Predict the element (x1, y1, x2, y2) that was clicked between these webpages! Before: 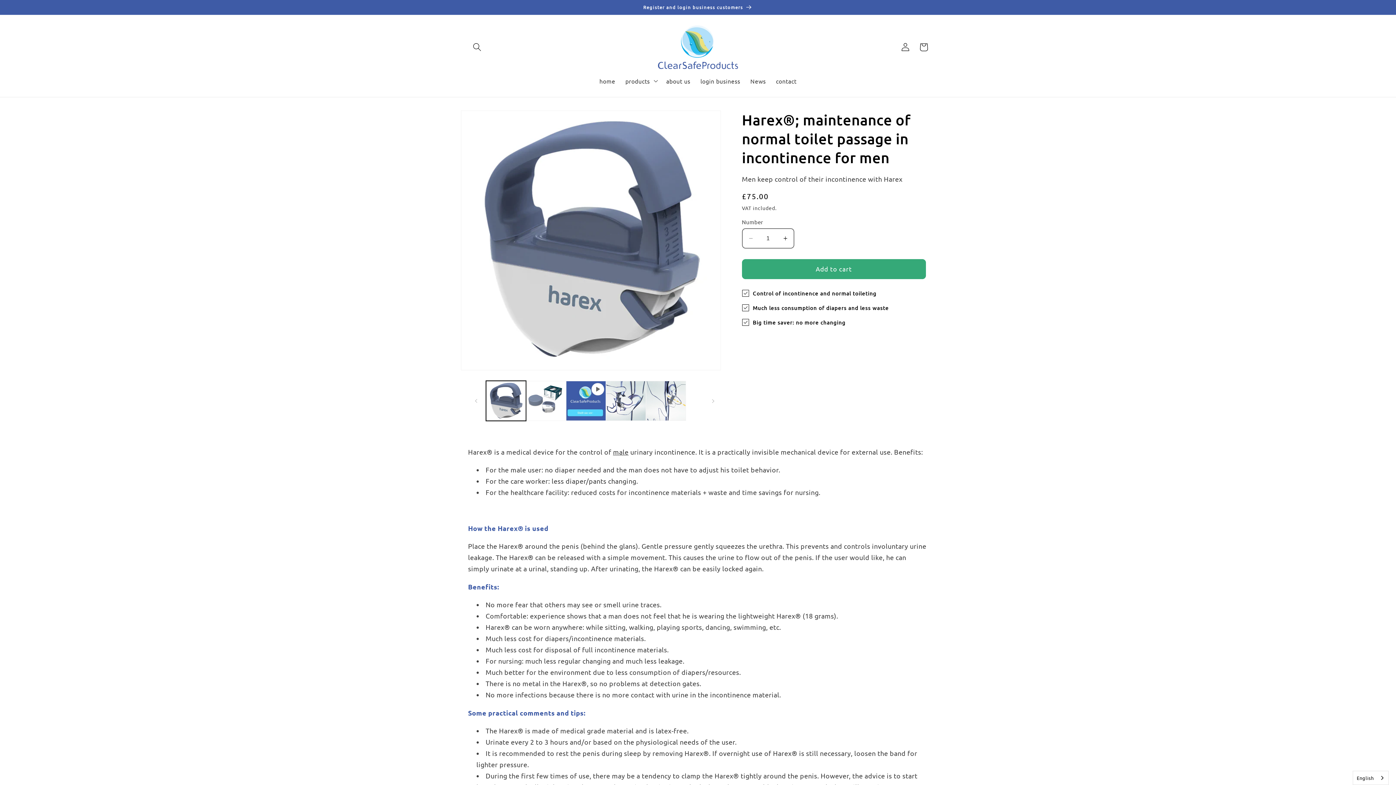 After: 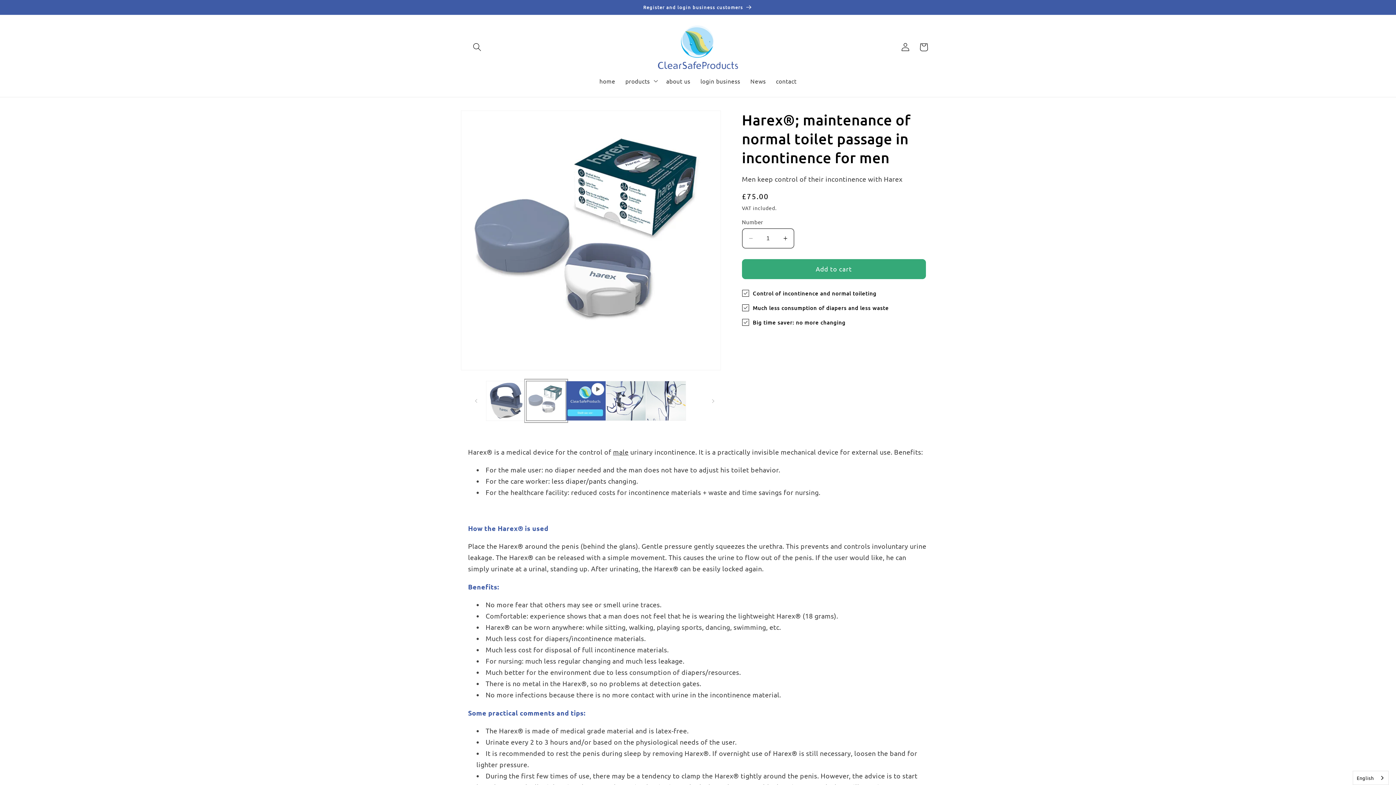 Action: bbox: (526, 381, 566, 421) label: Afbeelding 2 laden in gallery-weergave